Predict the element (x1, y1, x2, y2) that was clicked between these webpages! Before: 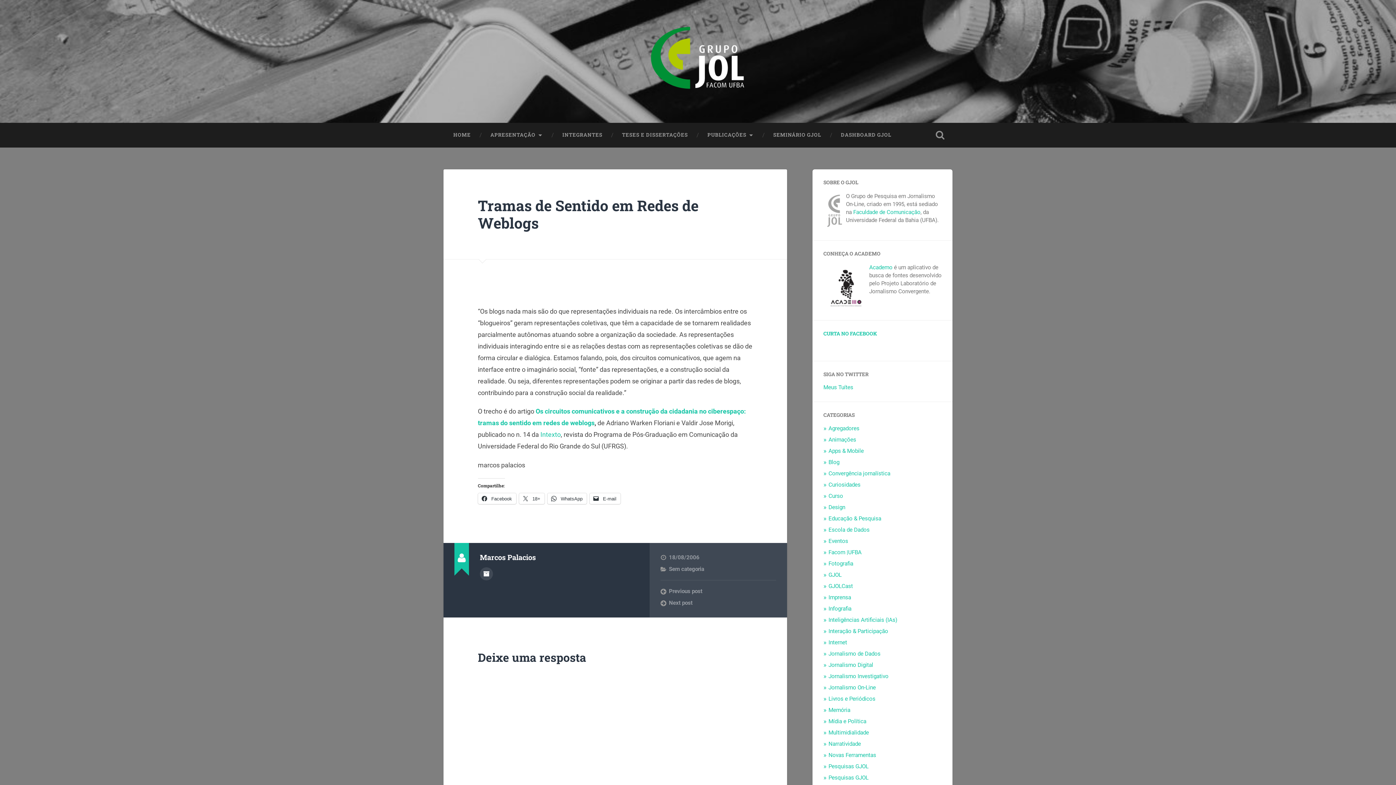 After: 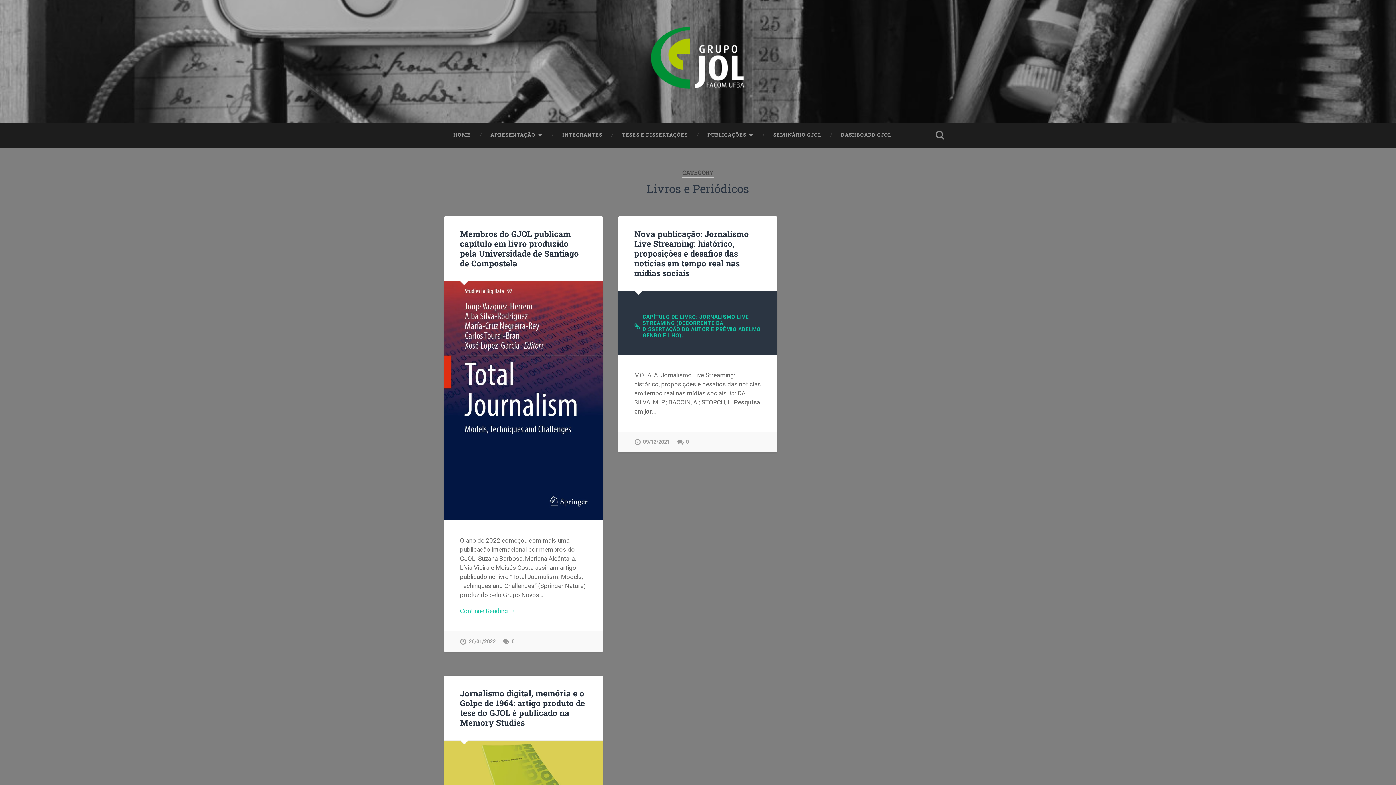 Action: label: Livros e Periódicos bbox: (828, 696, 875, 702)